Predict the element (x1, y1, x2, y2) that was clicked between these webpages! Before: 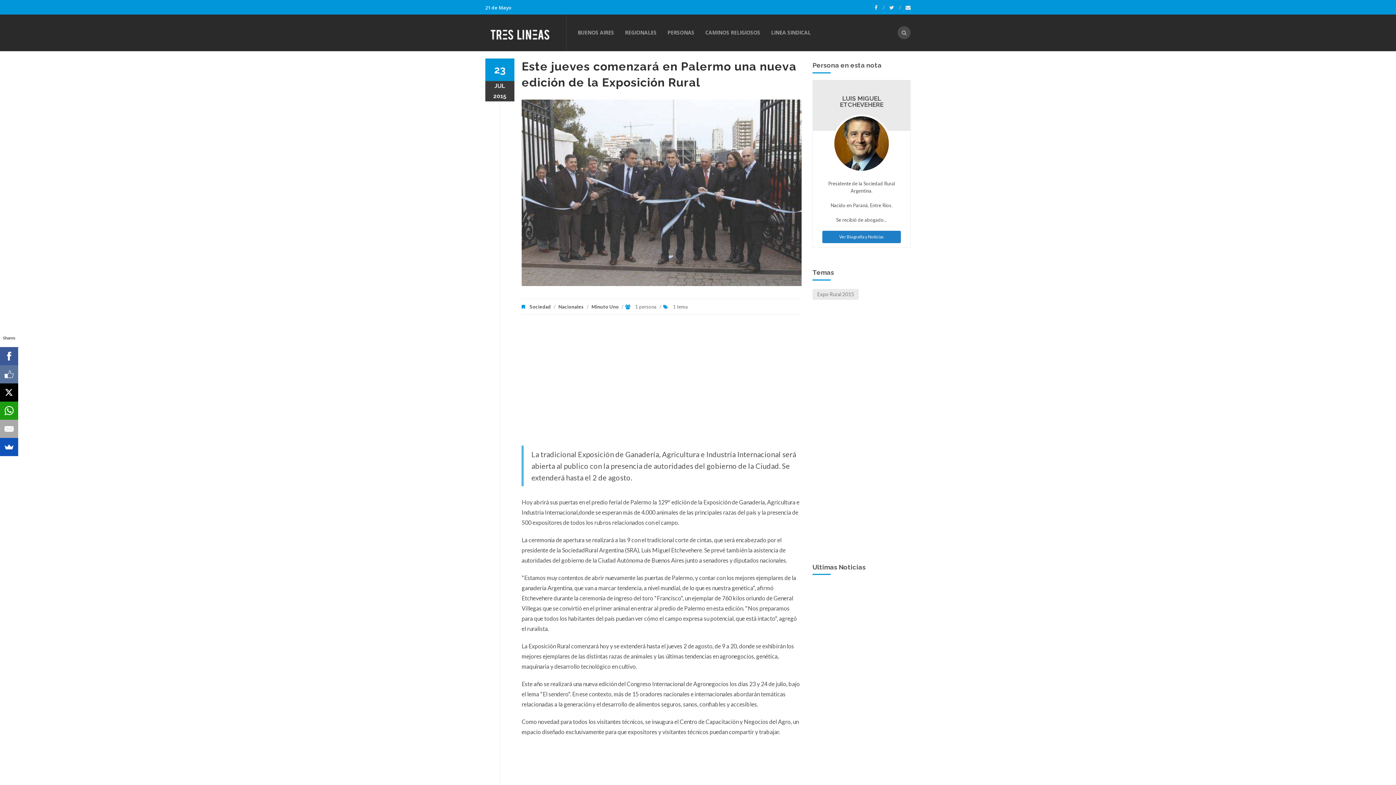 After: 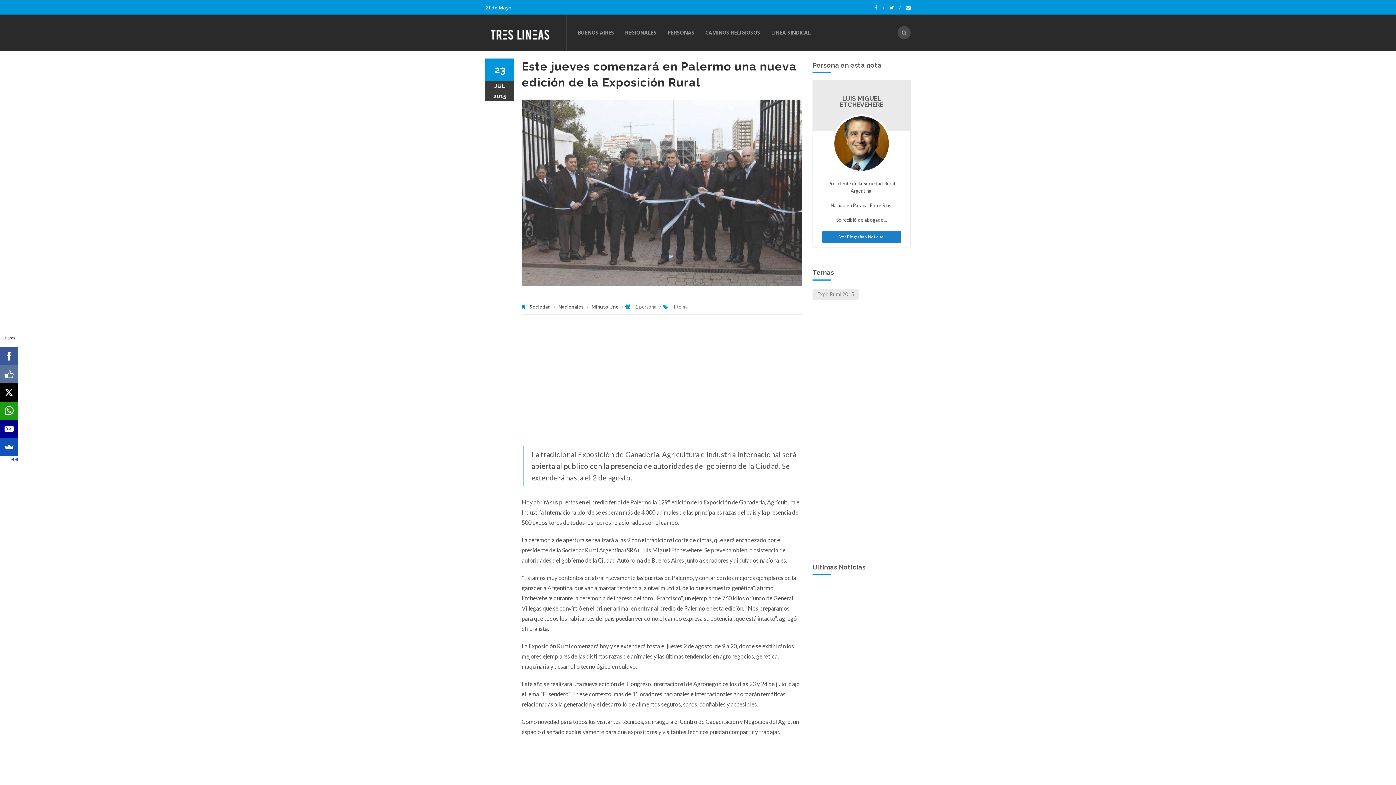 Action: bbox: (0, 420, 17, 438)